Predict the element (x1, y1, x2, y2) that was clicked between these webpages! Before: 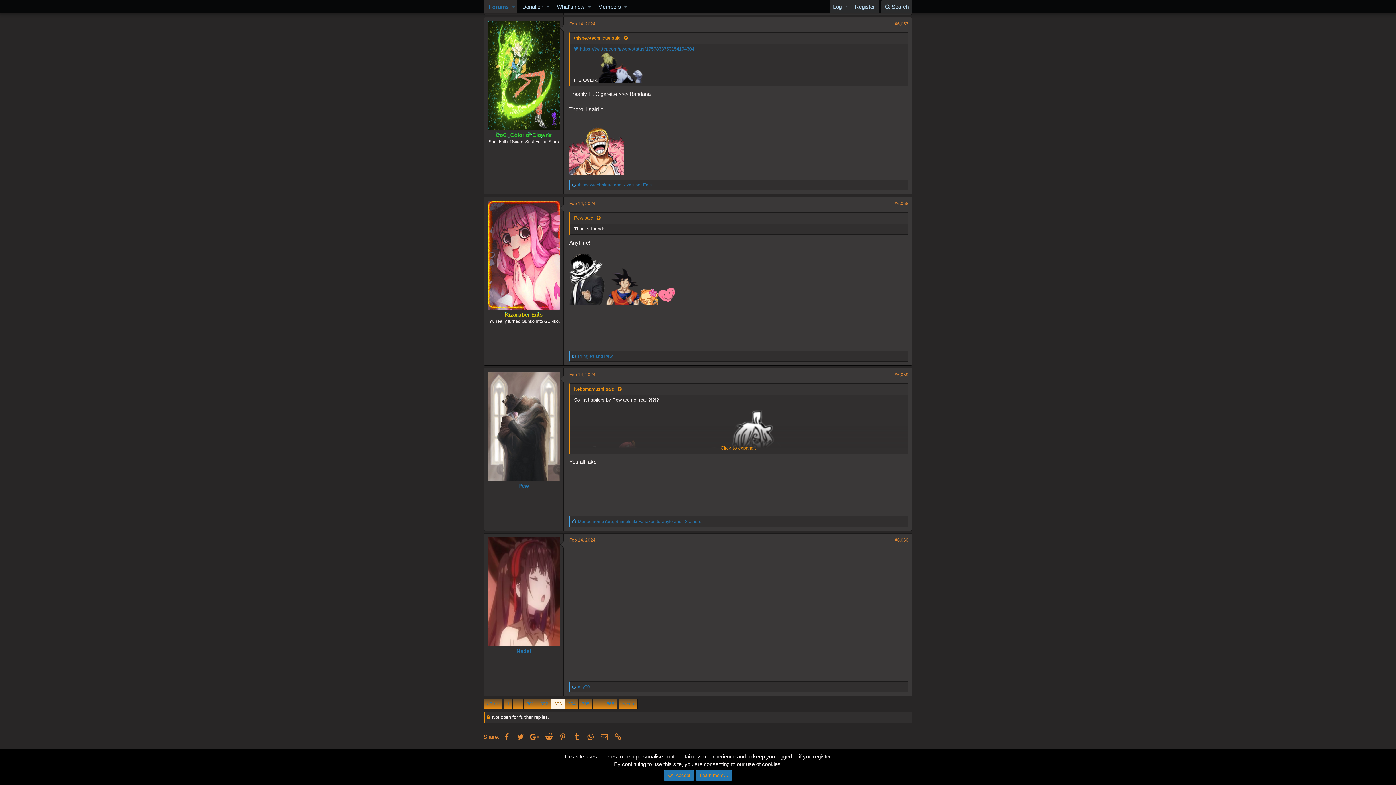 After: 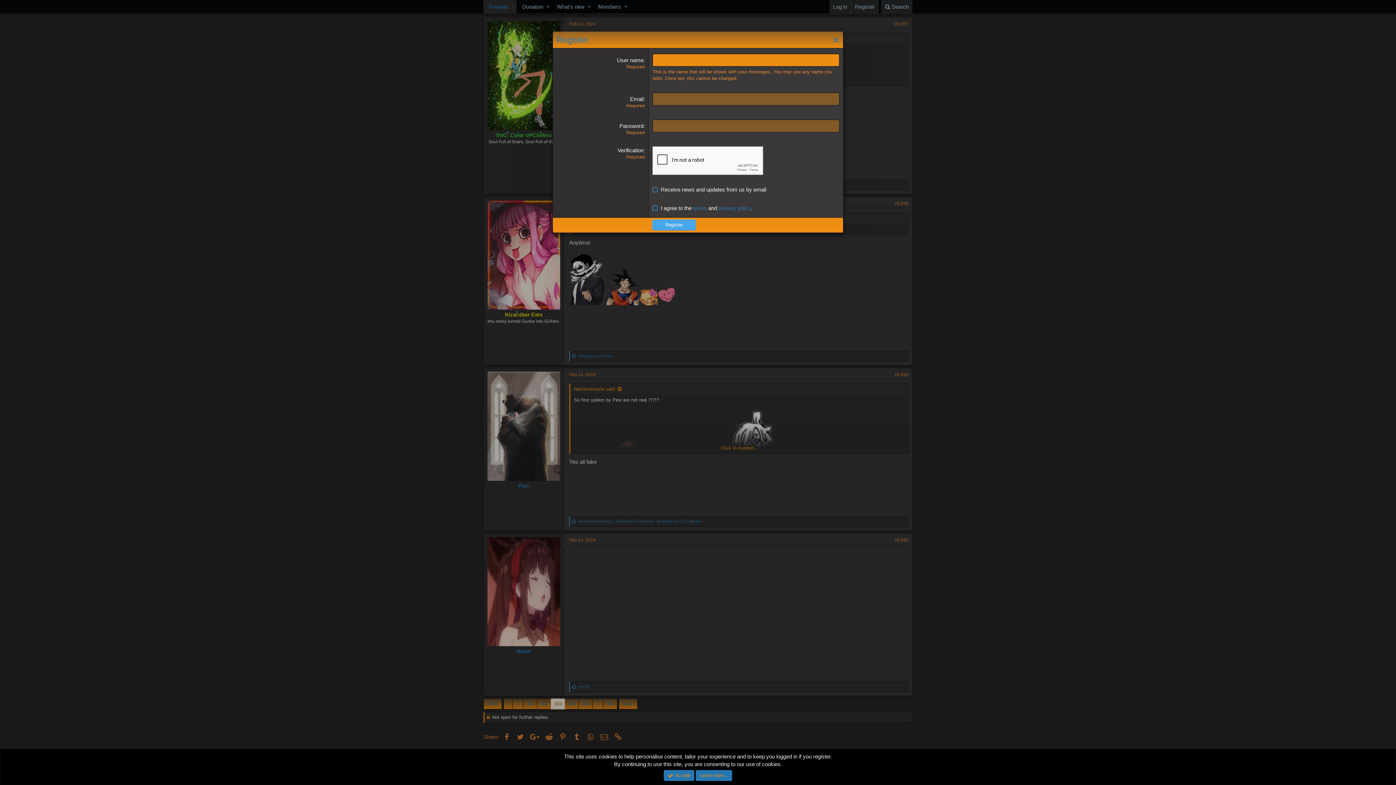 Action: bbox: (851, 0, 878, 13) label: Register